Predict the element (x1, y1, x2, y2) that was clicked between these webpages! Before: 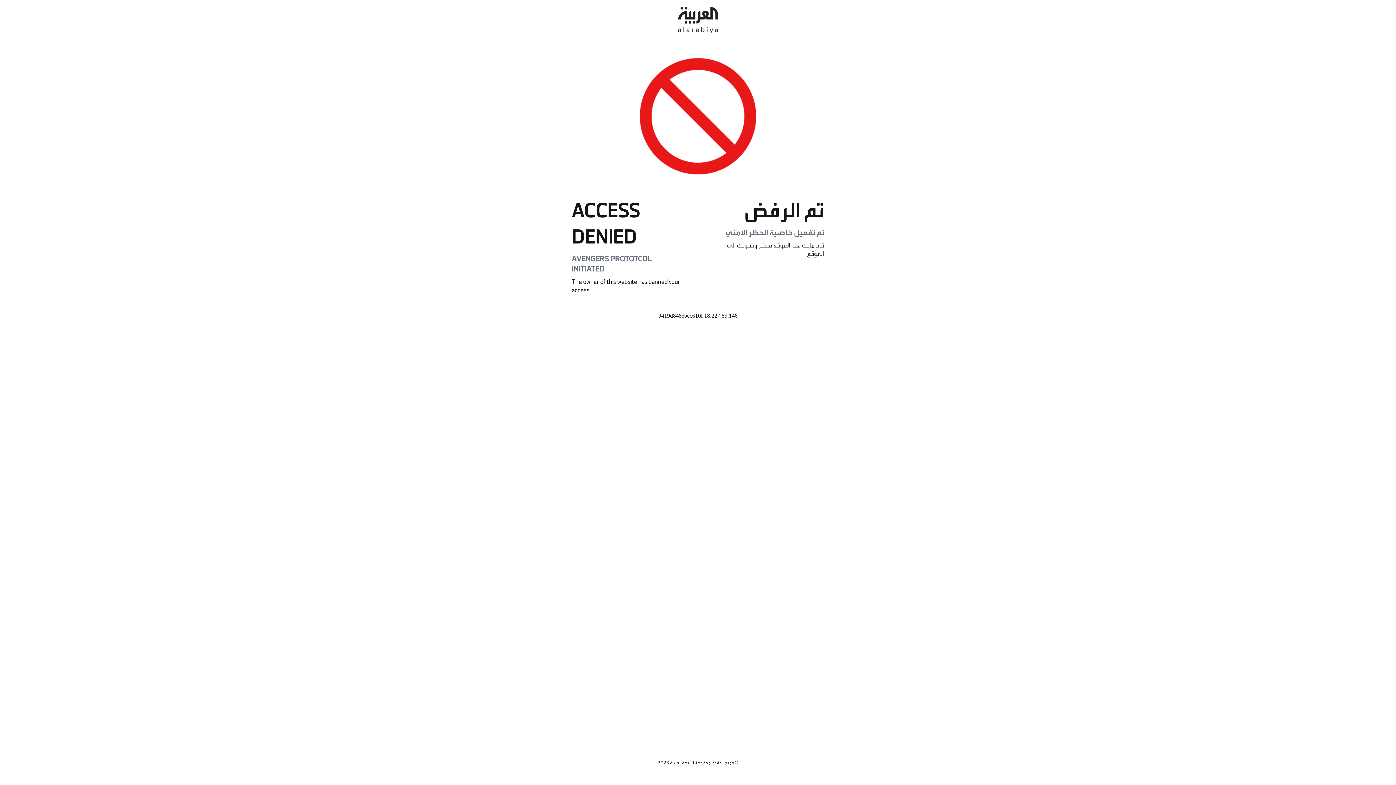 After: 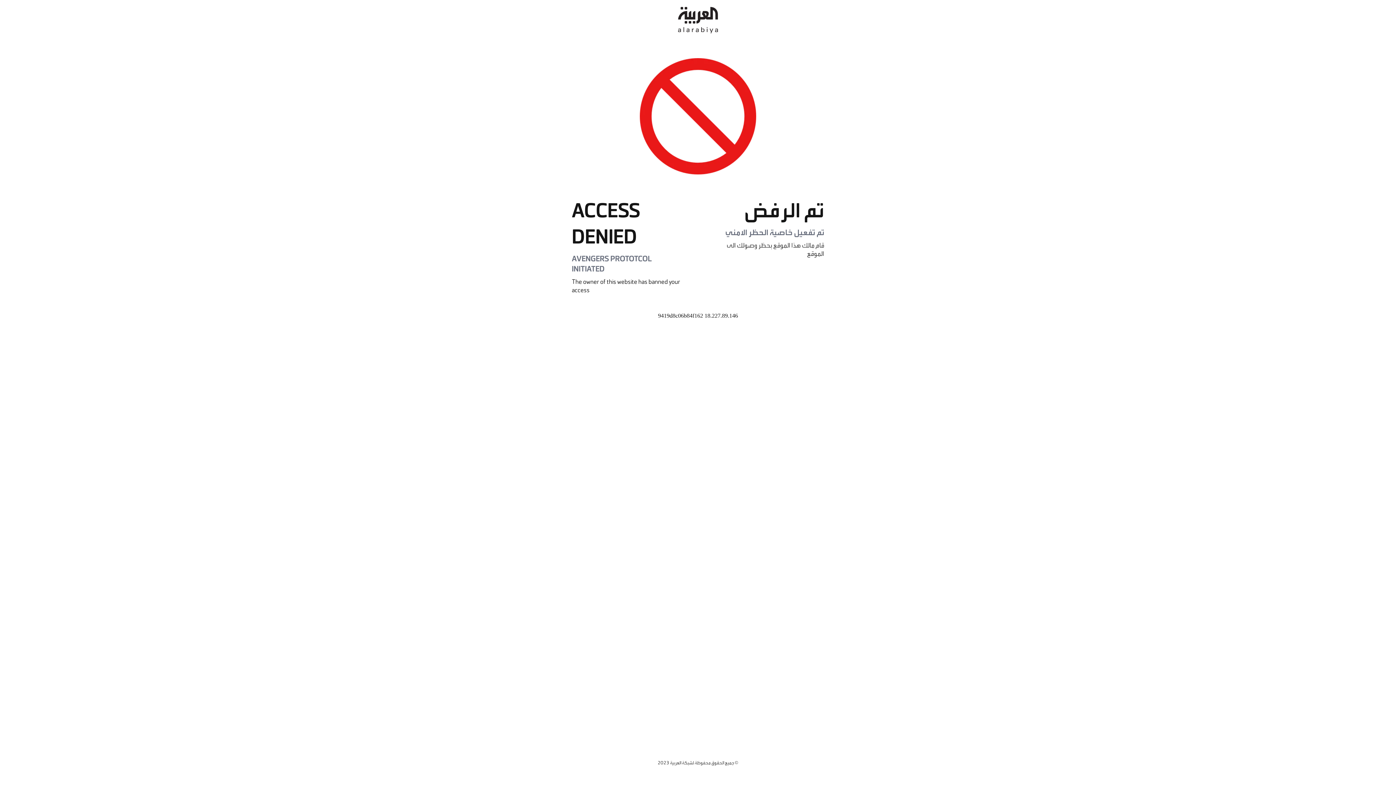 Action: bbox: (678, 0, 718, 40)